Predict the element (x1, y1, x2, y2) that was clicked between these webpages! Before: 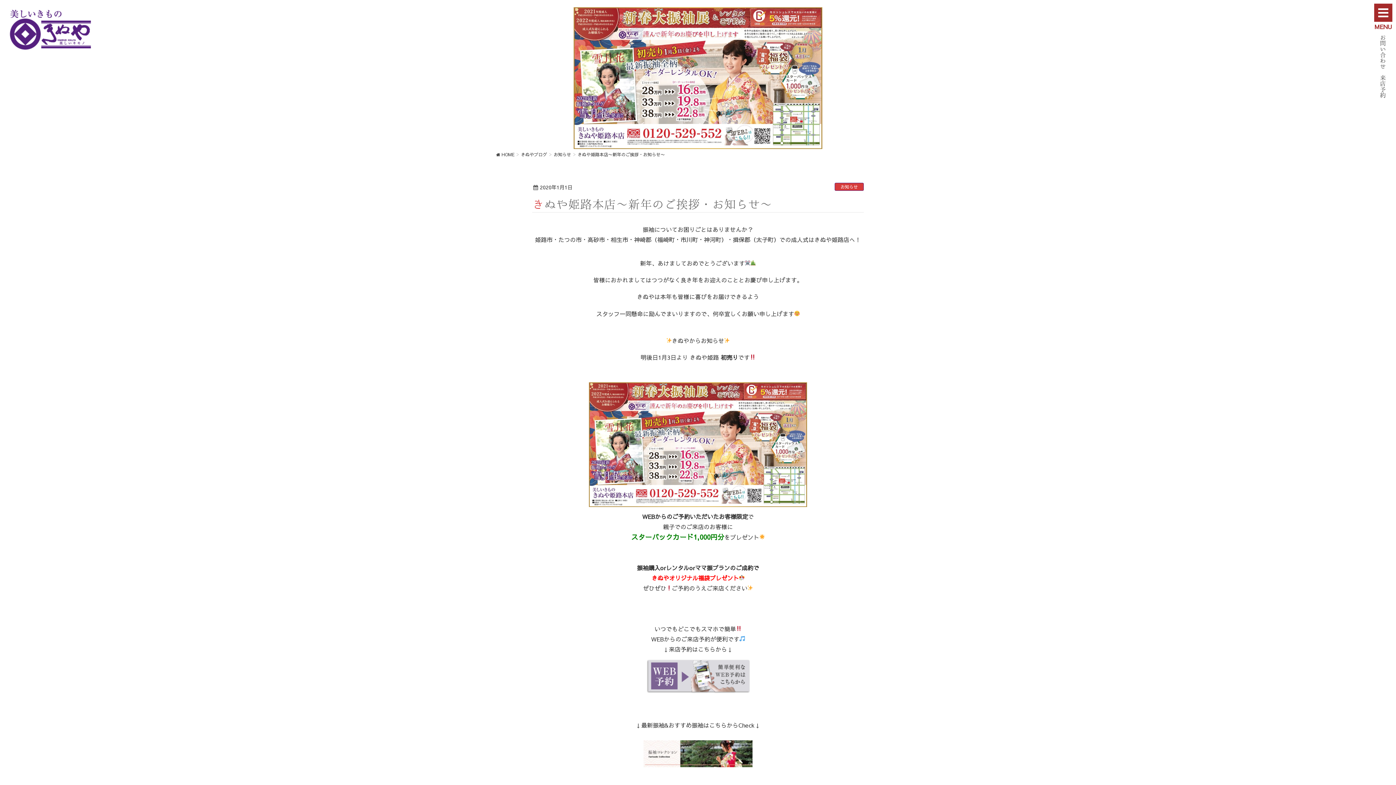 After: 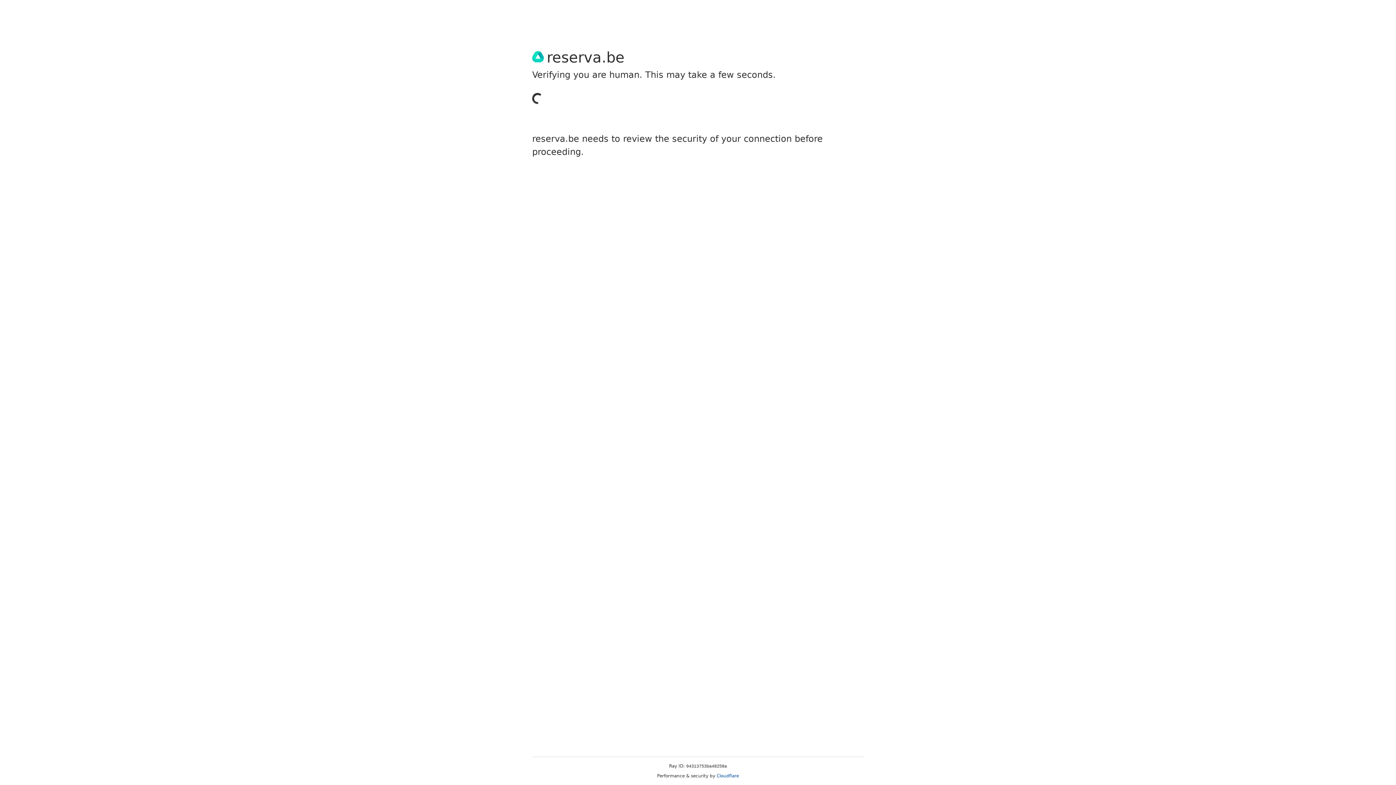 Action: bbox: (532, 654, 864, 695)